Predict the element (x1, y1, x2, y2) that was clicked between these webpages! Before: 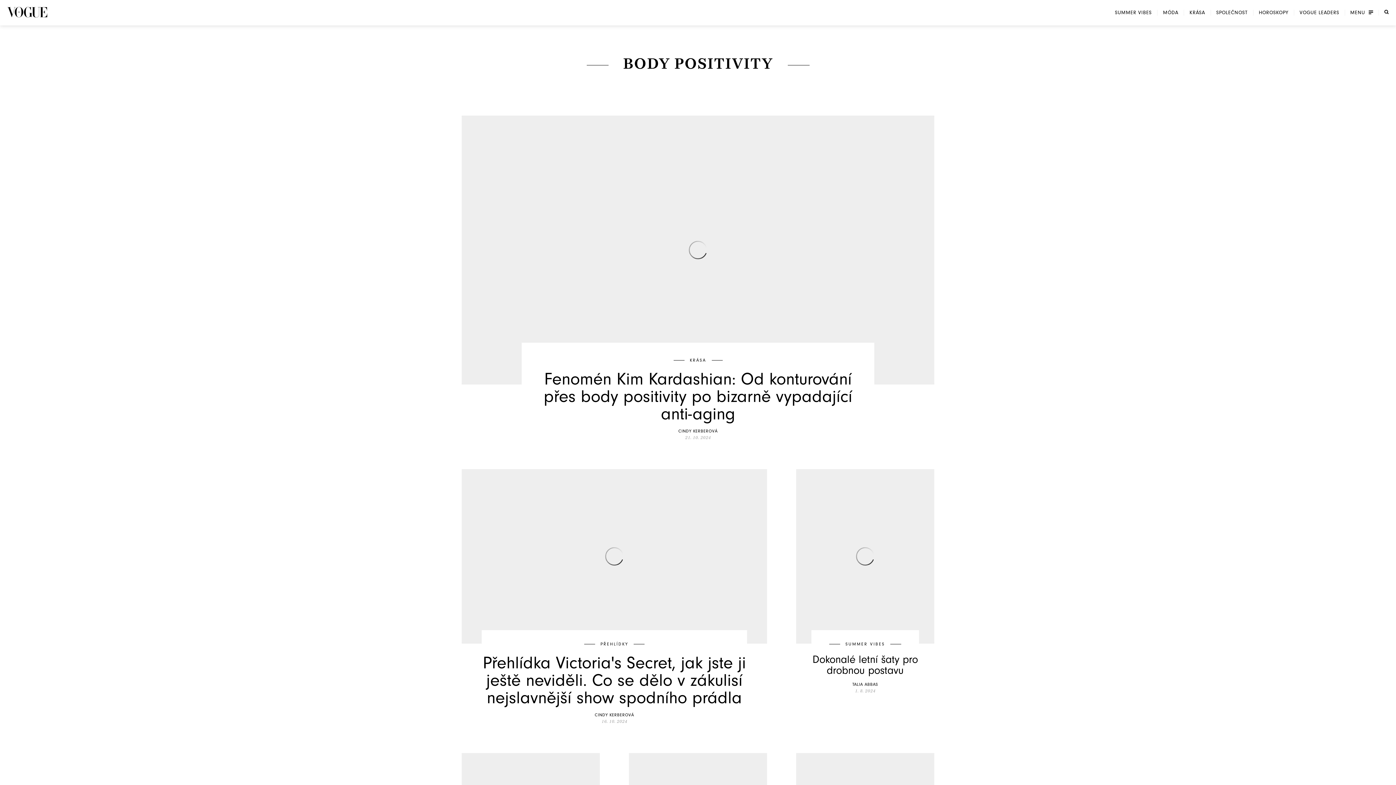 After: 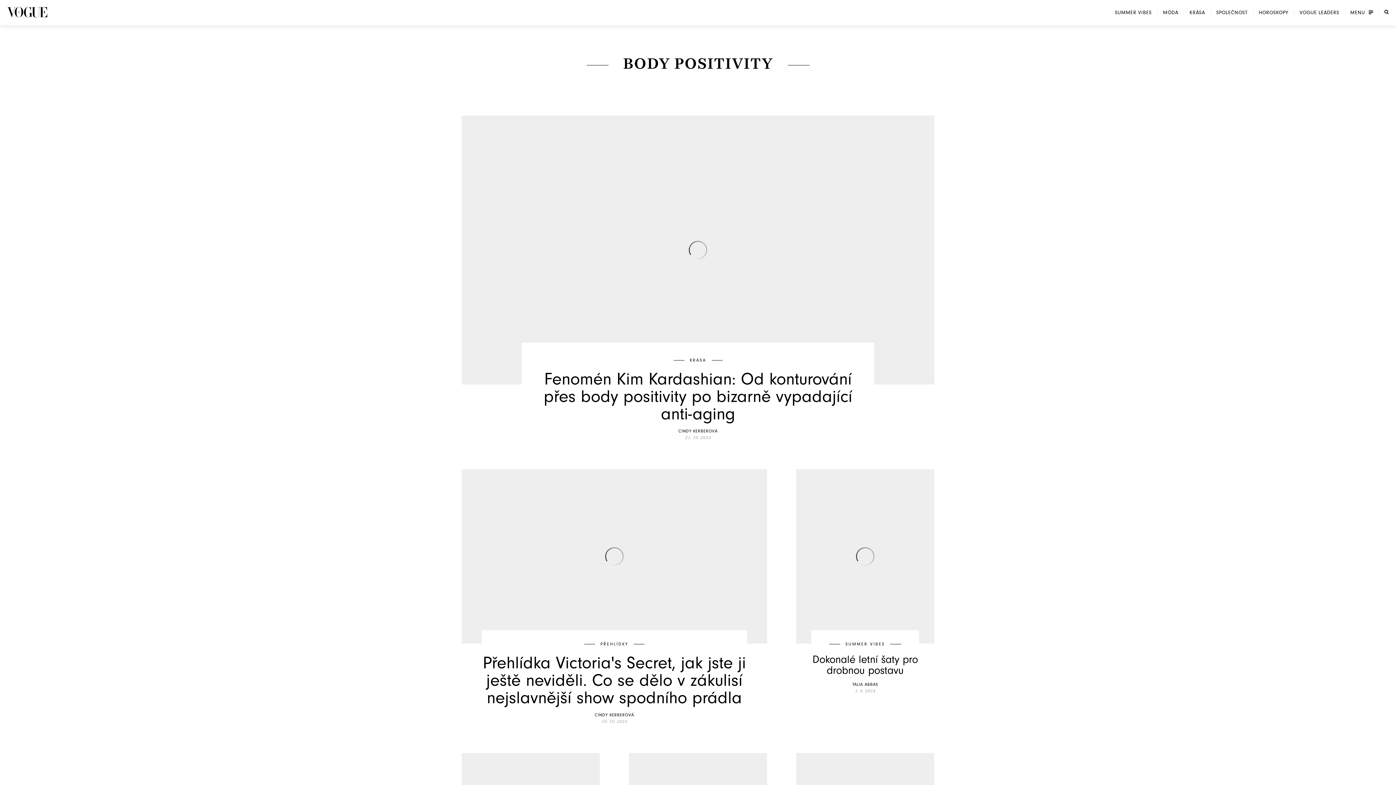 Action: bbox: (1350, 9, 1373, 15) label: MENU